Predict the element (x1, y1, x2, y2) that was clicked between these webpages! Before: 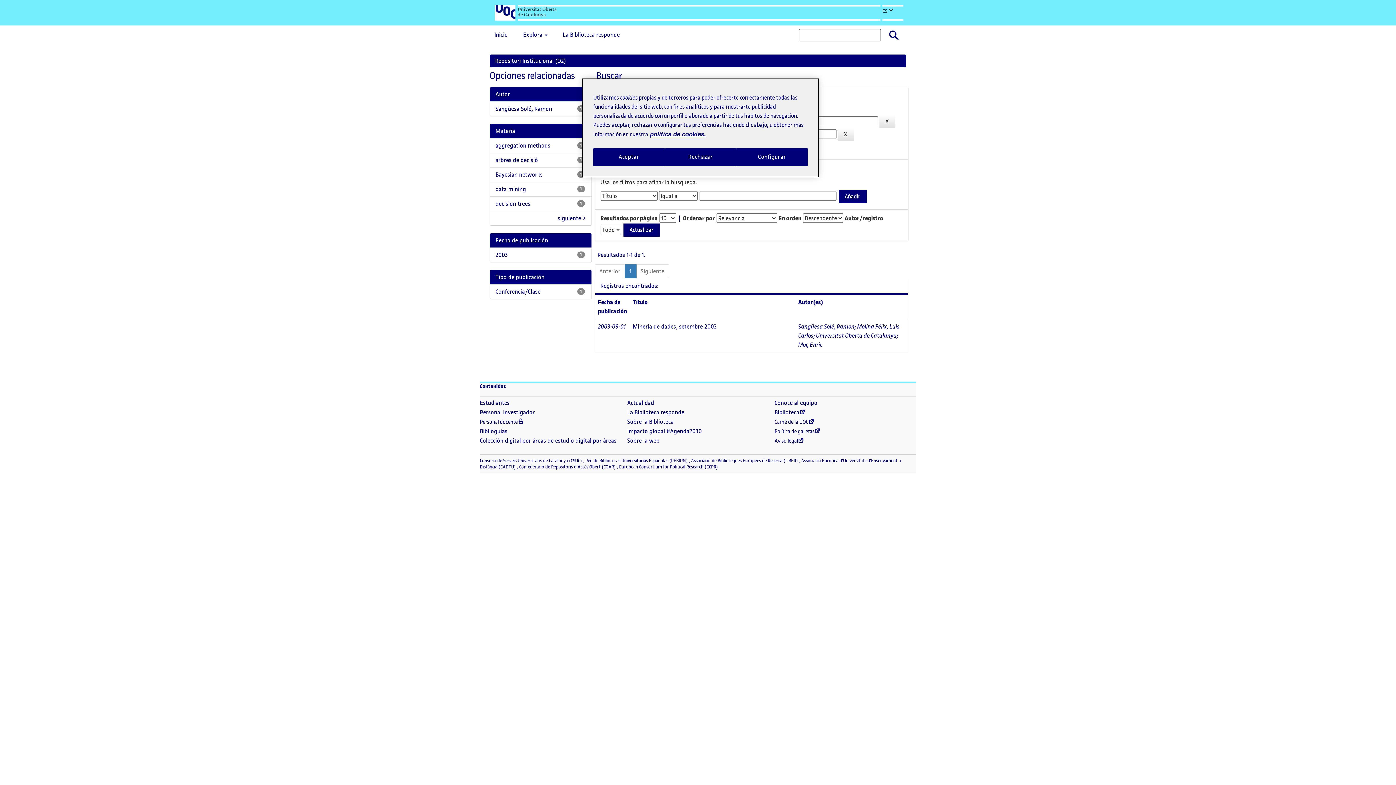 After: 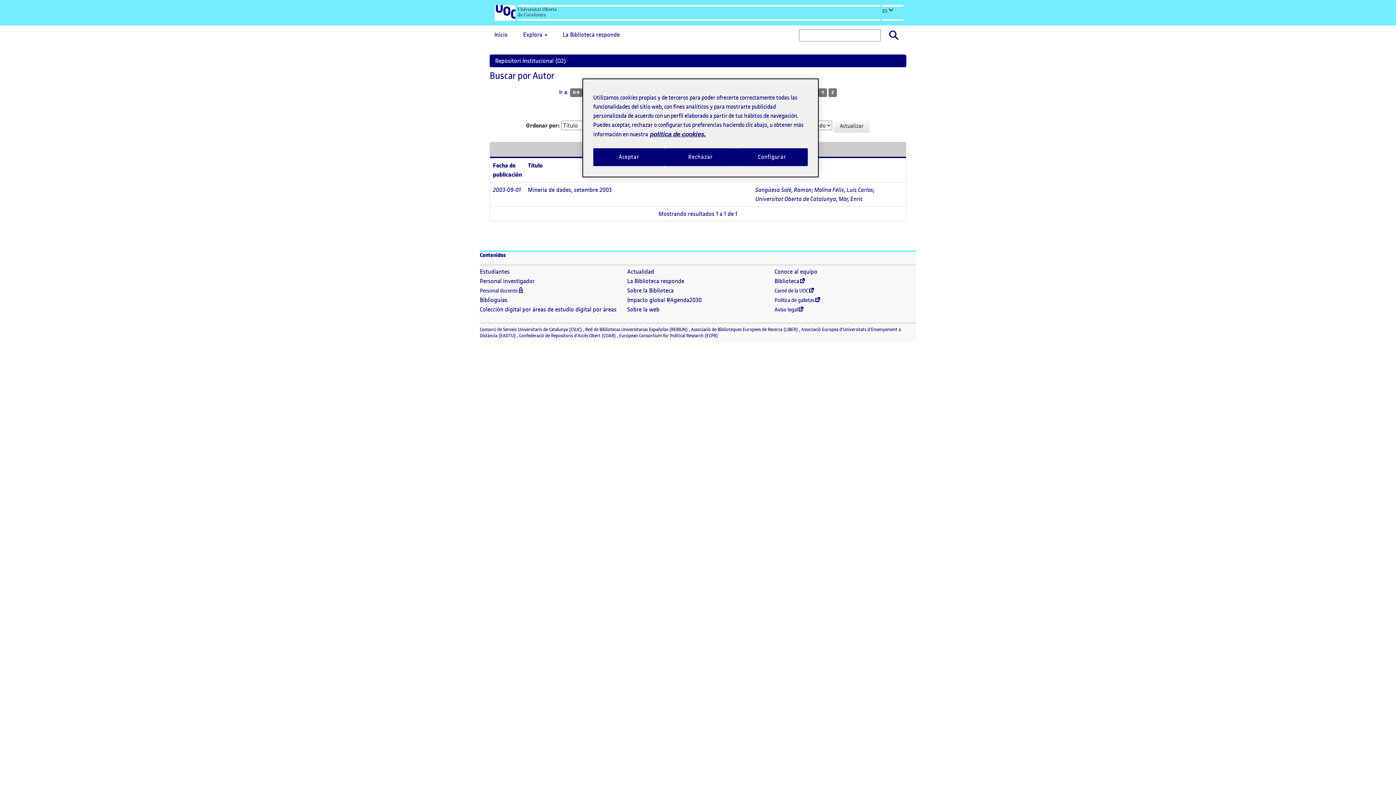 Action: label: Sangüesa Solé, Ramon bbox: (798, 322, 854, 330)